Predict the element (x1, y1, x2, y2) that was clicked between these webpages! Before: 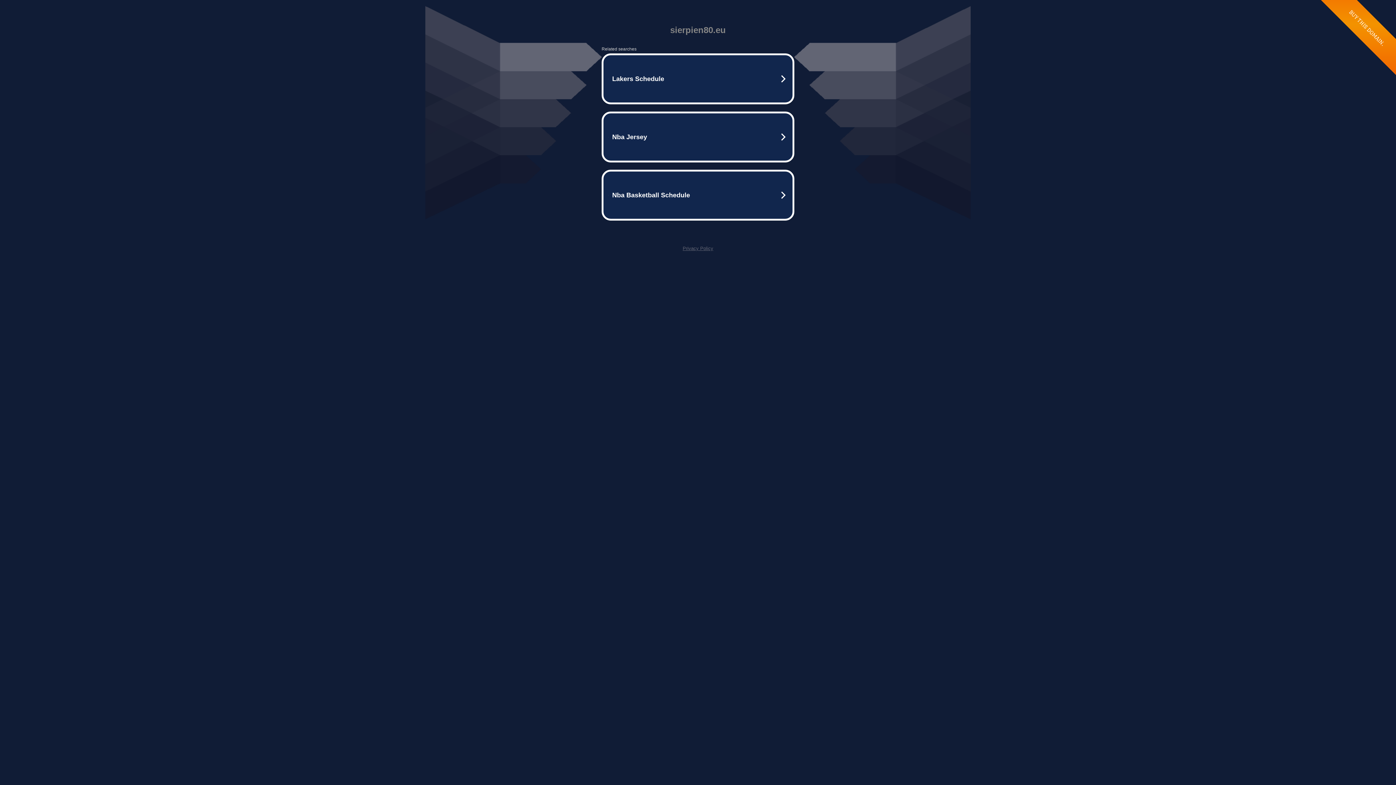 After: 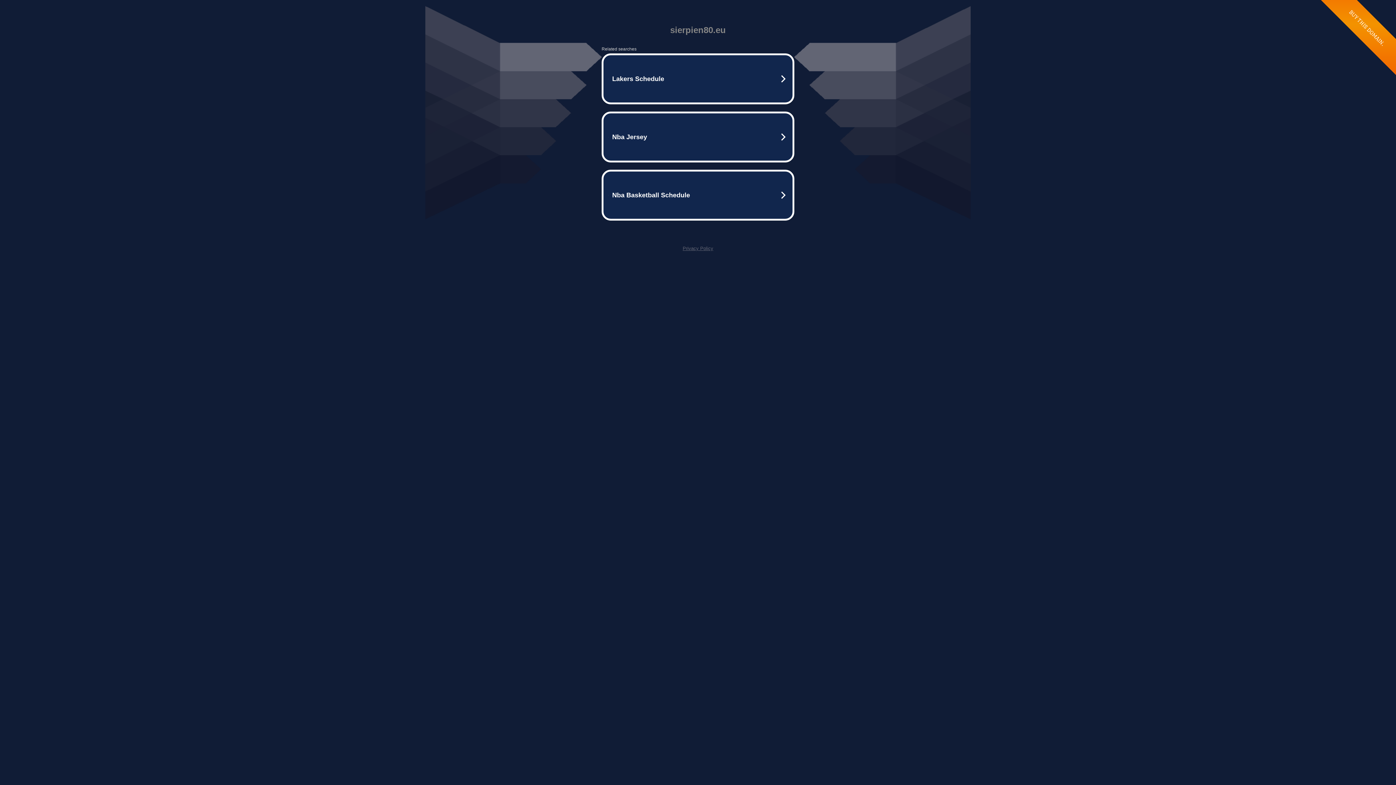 Action: label: Privacy Policy bbox: (682, 245, 713, 251)